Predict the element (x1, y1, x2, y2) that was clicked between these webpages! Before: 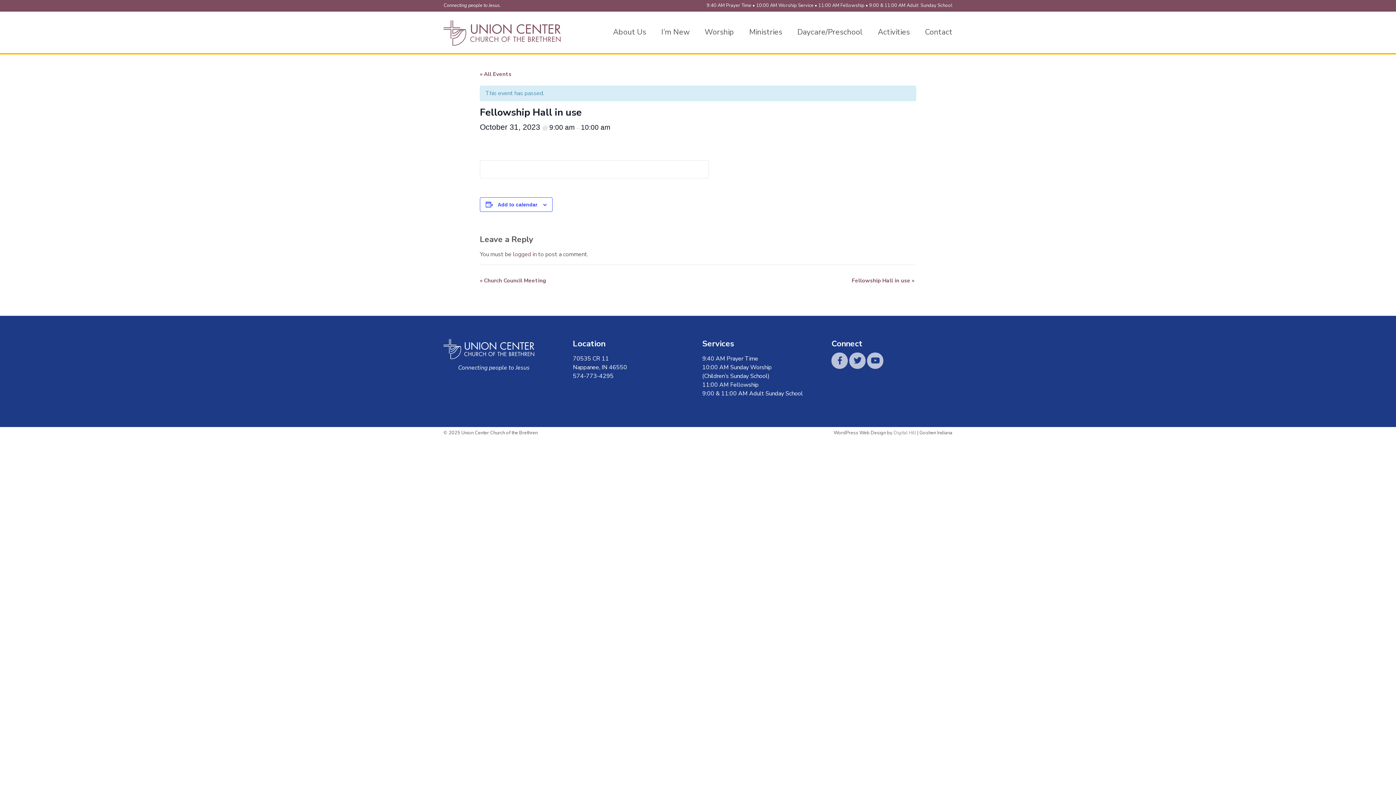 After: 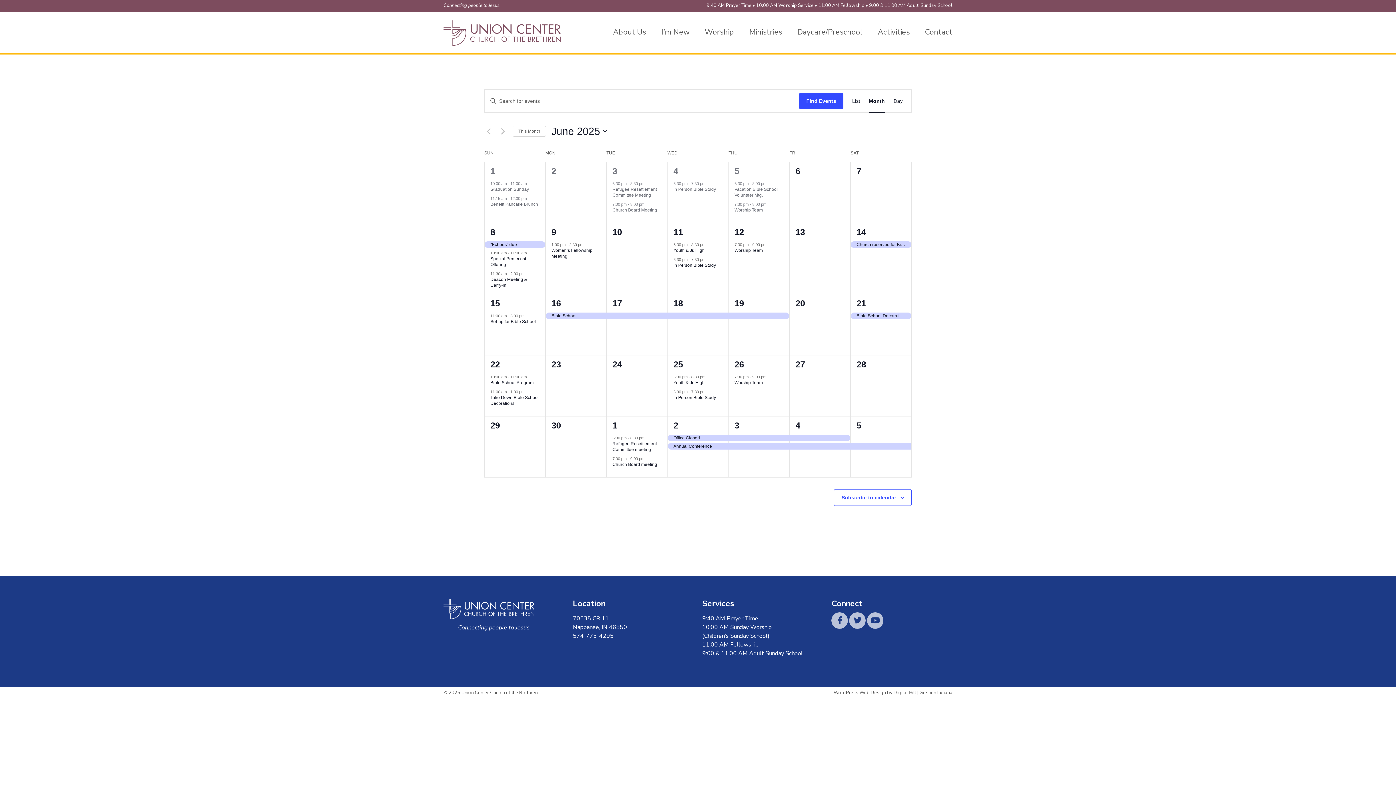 Action: bbox: (871, 11, 916, 53) label: Activities